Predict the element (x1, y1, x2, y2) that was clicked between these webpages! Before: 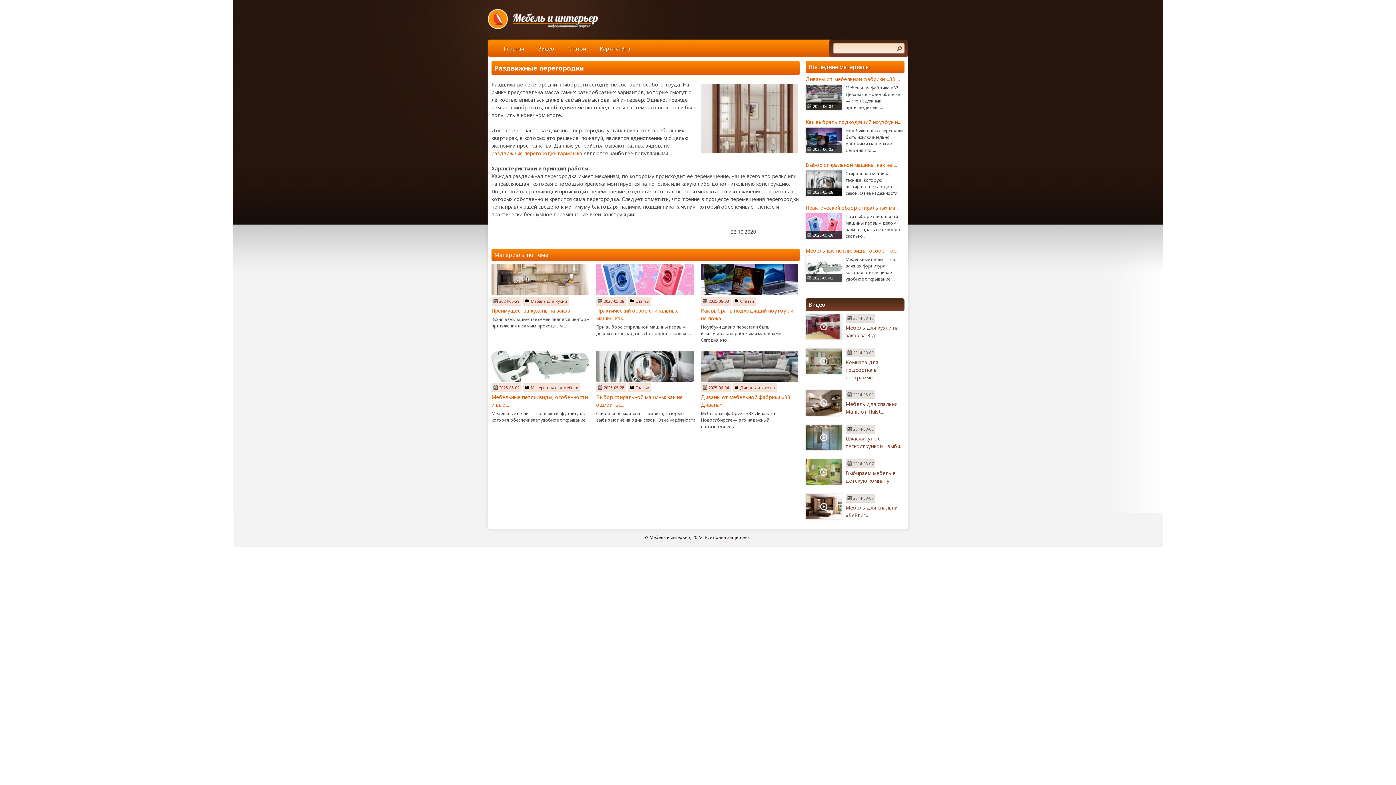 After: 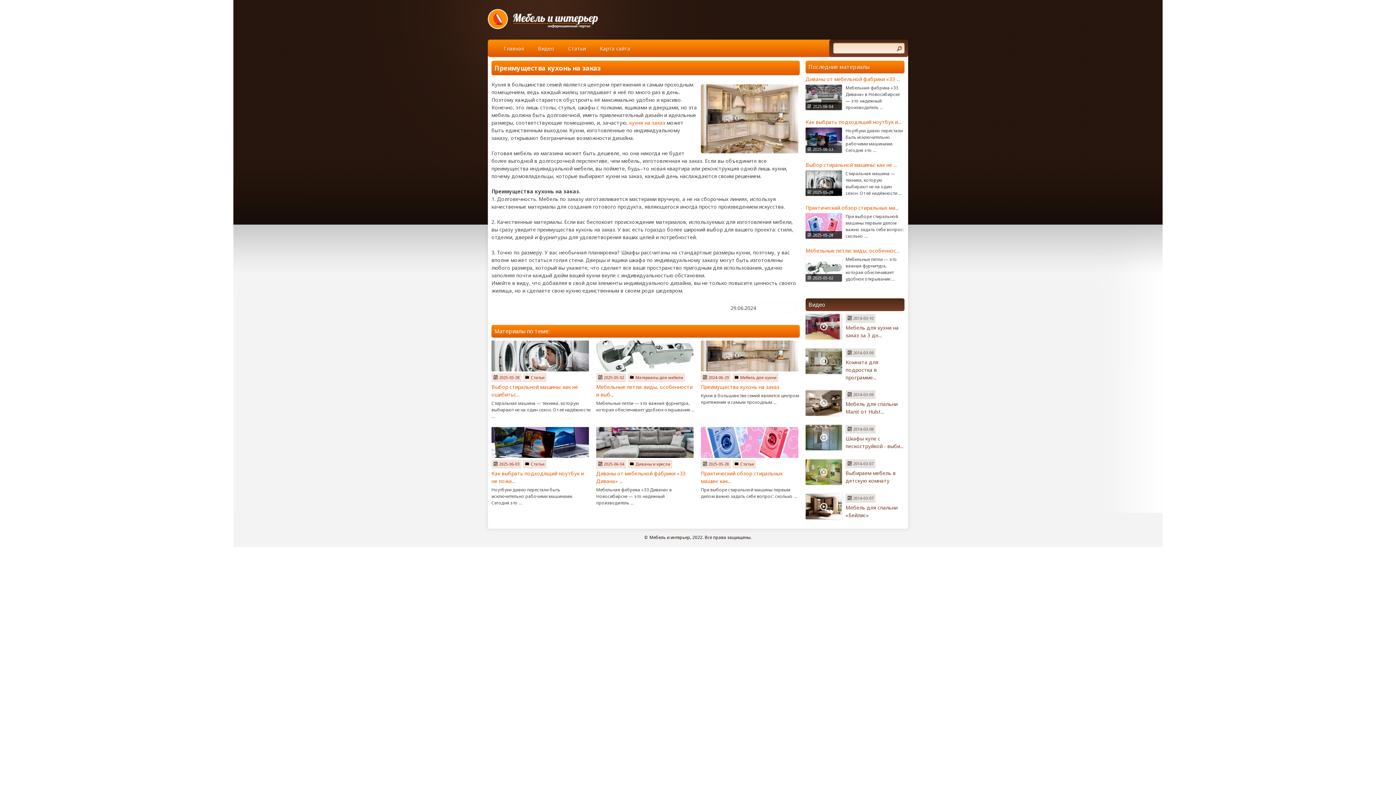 Action: label: Преимущества кухонь на заказ bbox: (491, 307, 570, 314)